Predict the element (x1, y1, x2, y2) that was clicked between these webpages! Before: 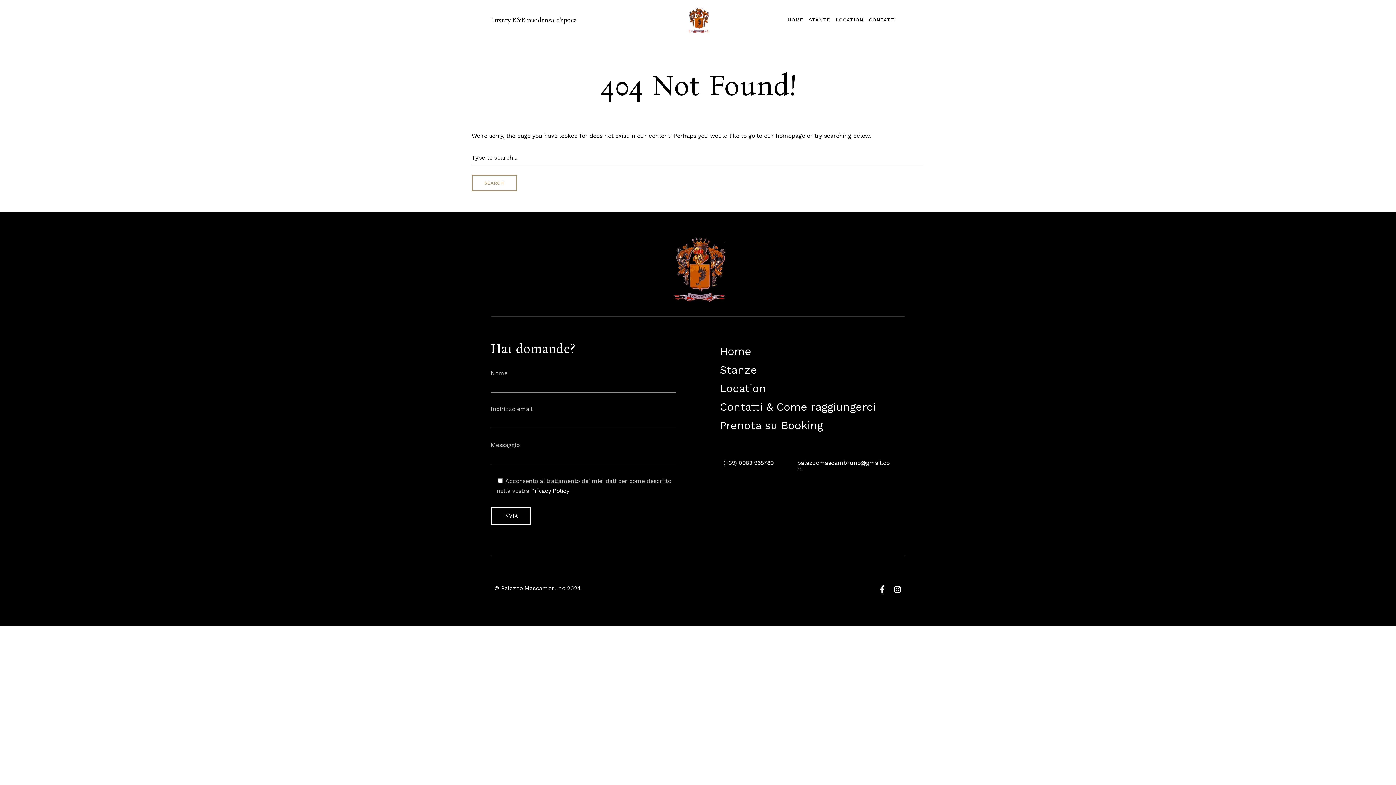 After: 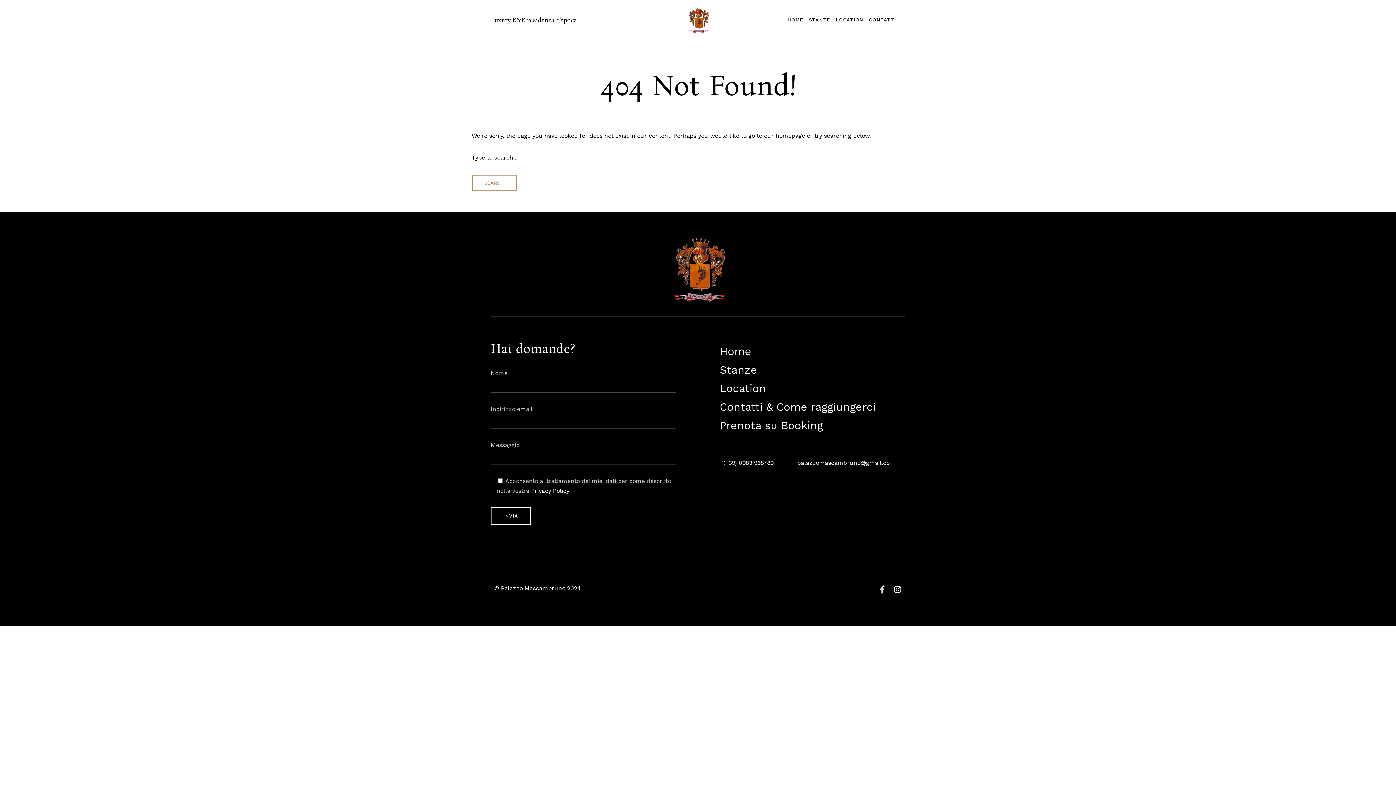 Action: bbox: (878, 585, 886, 593) label: Facebook-f